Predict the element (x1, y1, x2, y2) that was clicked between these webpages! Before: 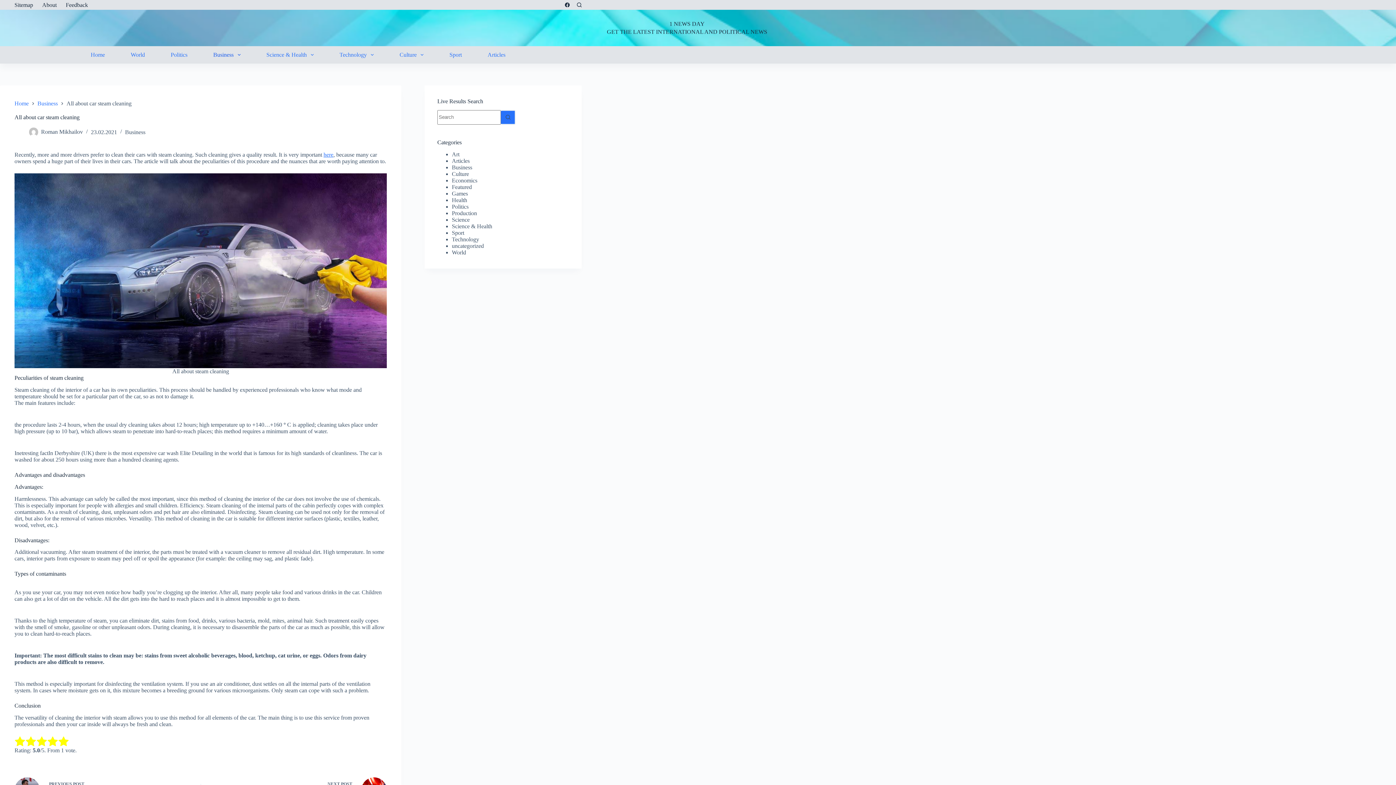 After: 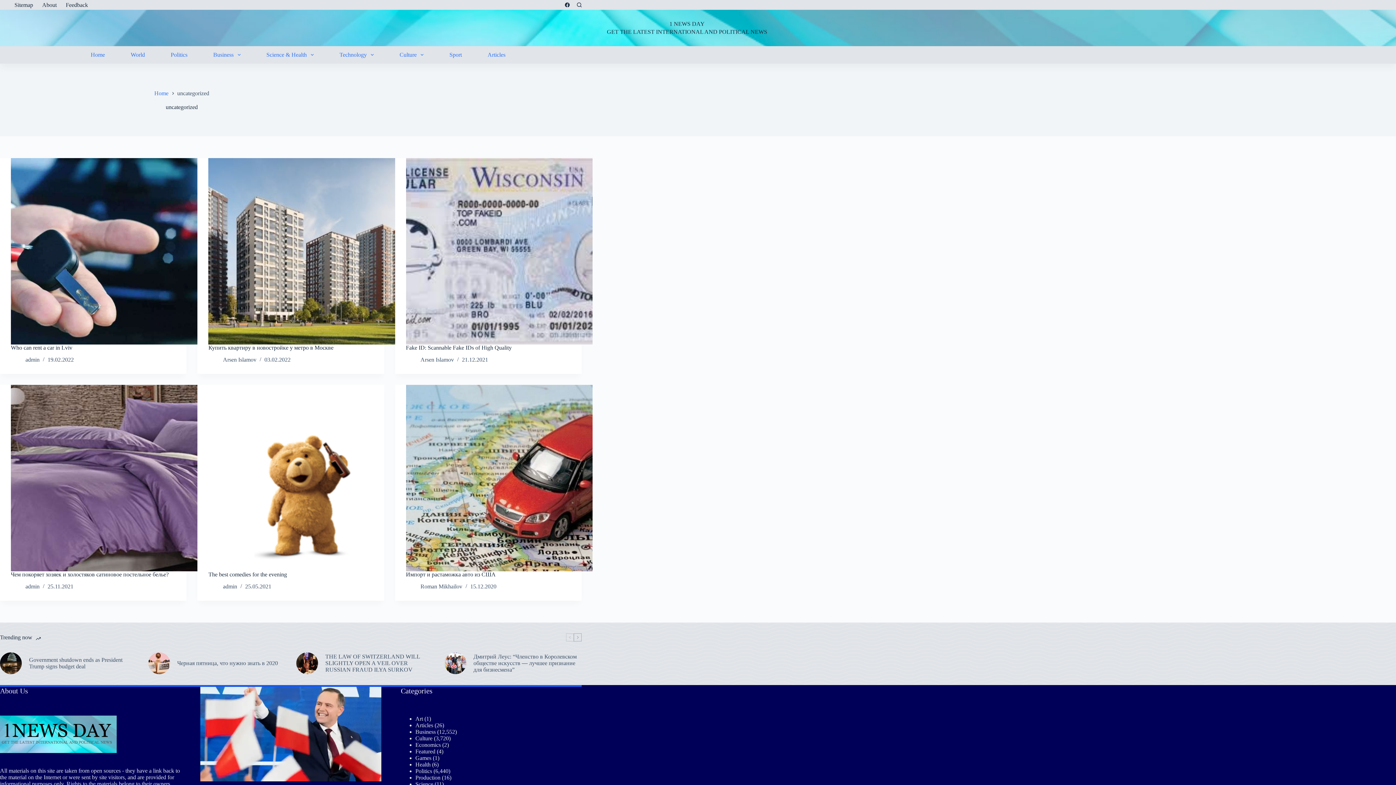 Action: label: uncategorized bbox: (452, 242, 484, 248)